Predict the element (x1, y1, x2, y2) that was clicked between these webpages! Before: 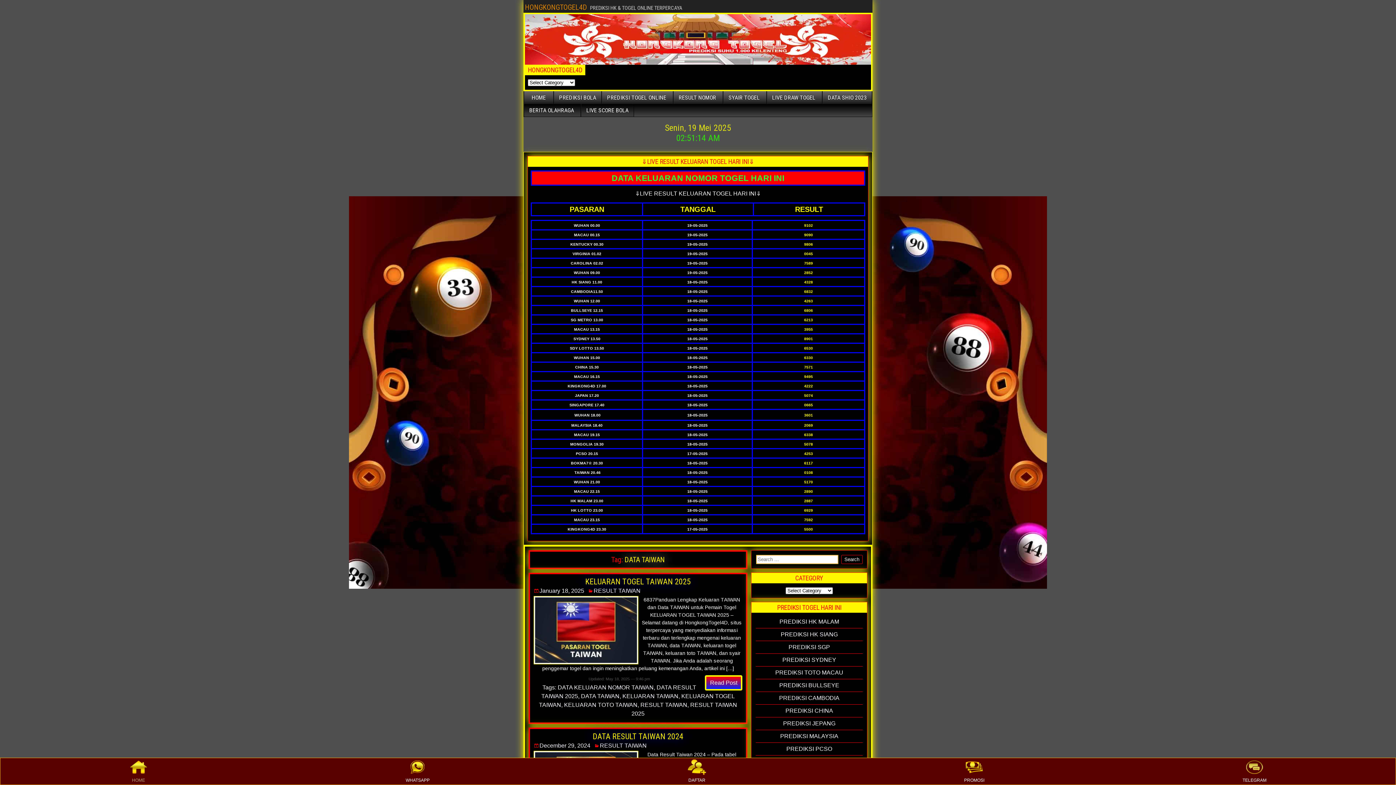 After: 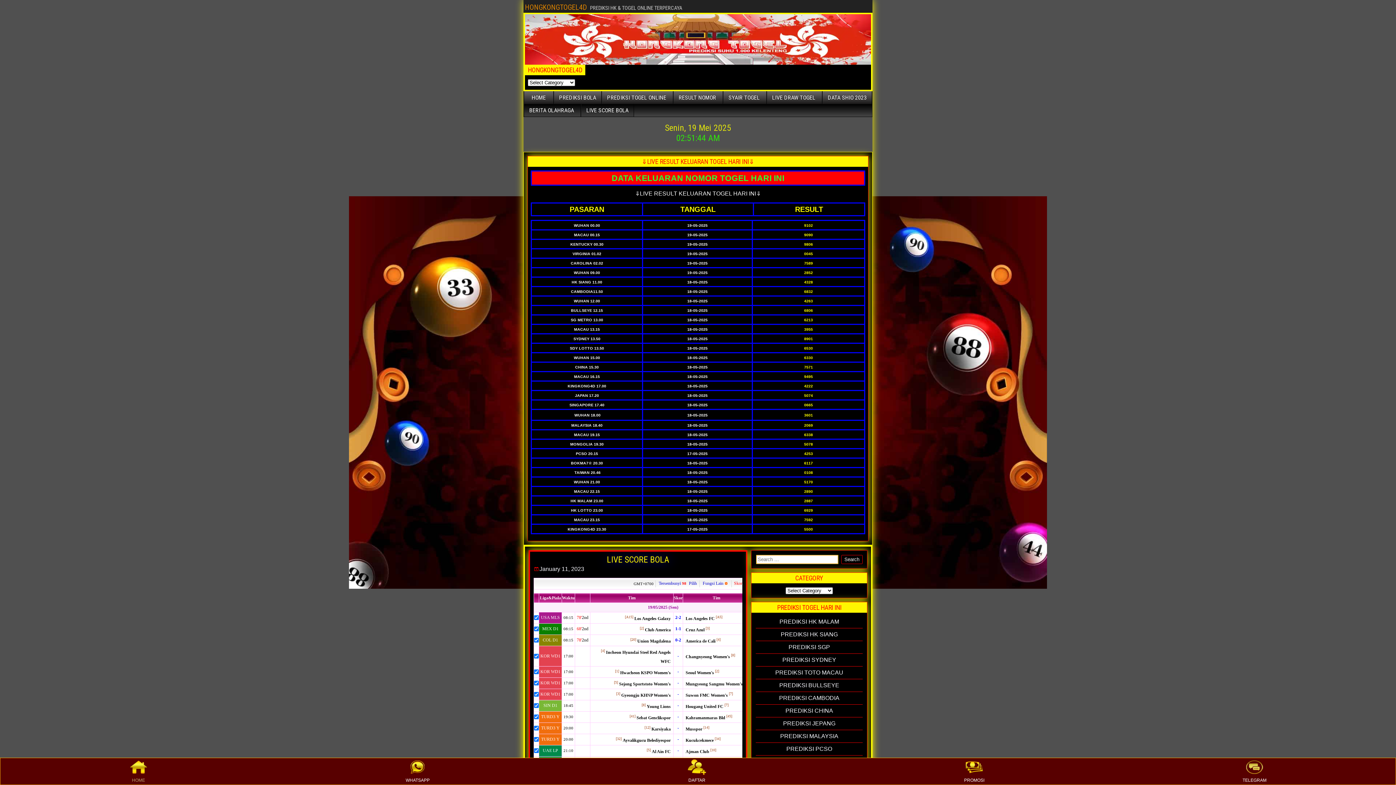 Action: bbox: (581, 103, 633, 116) label: LIVE SCORE BOLA